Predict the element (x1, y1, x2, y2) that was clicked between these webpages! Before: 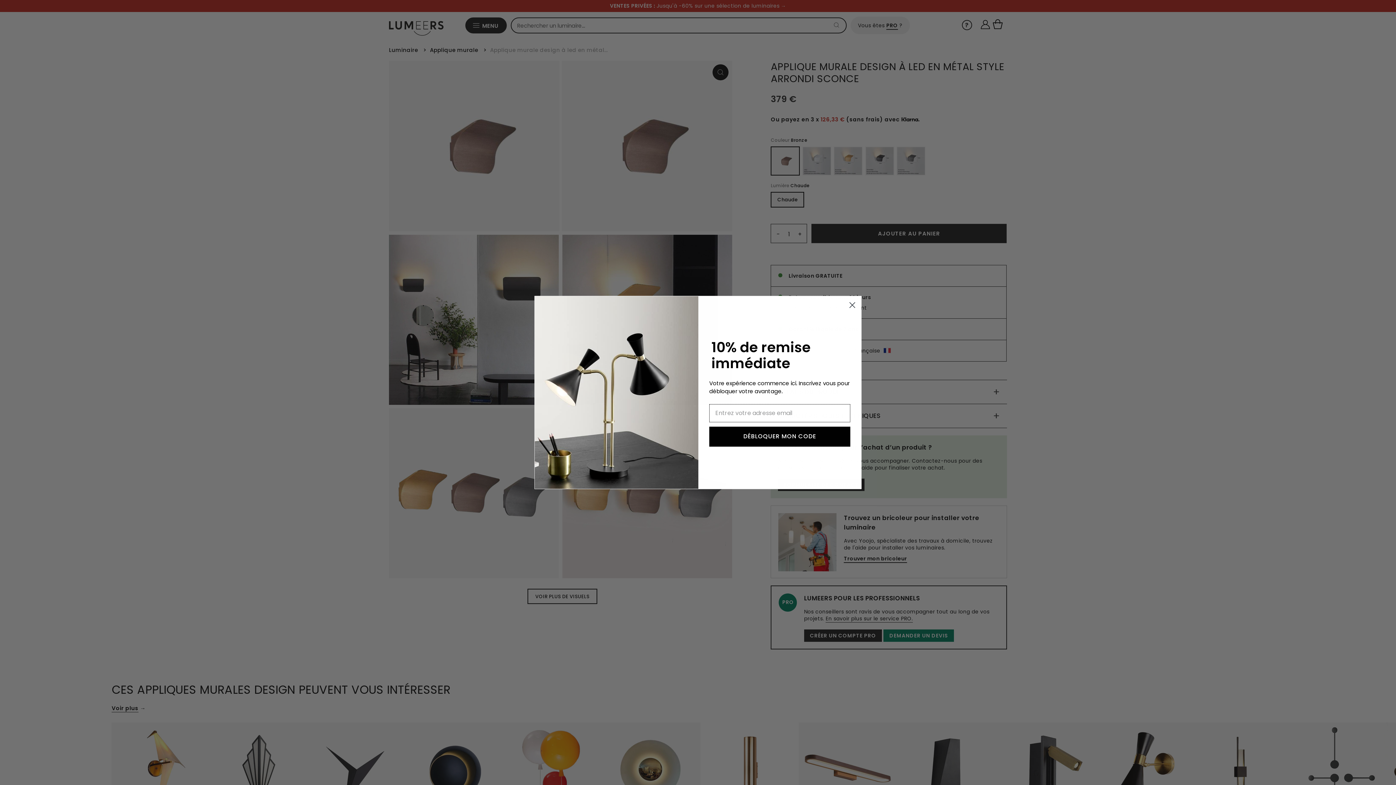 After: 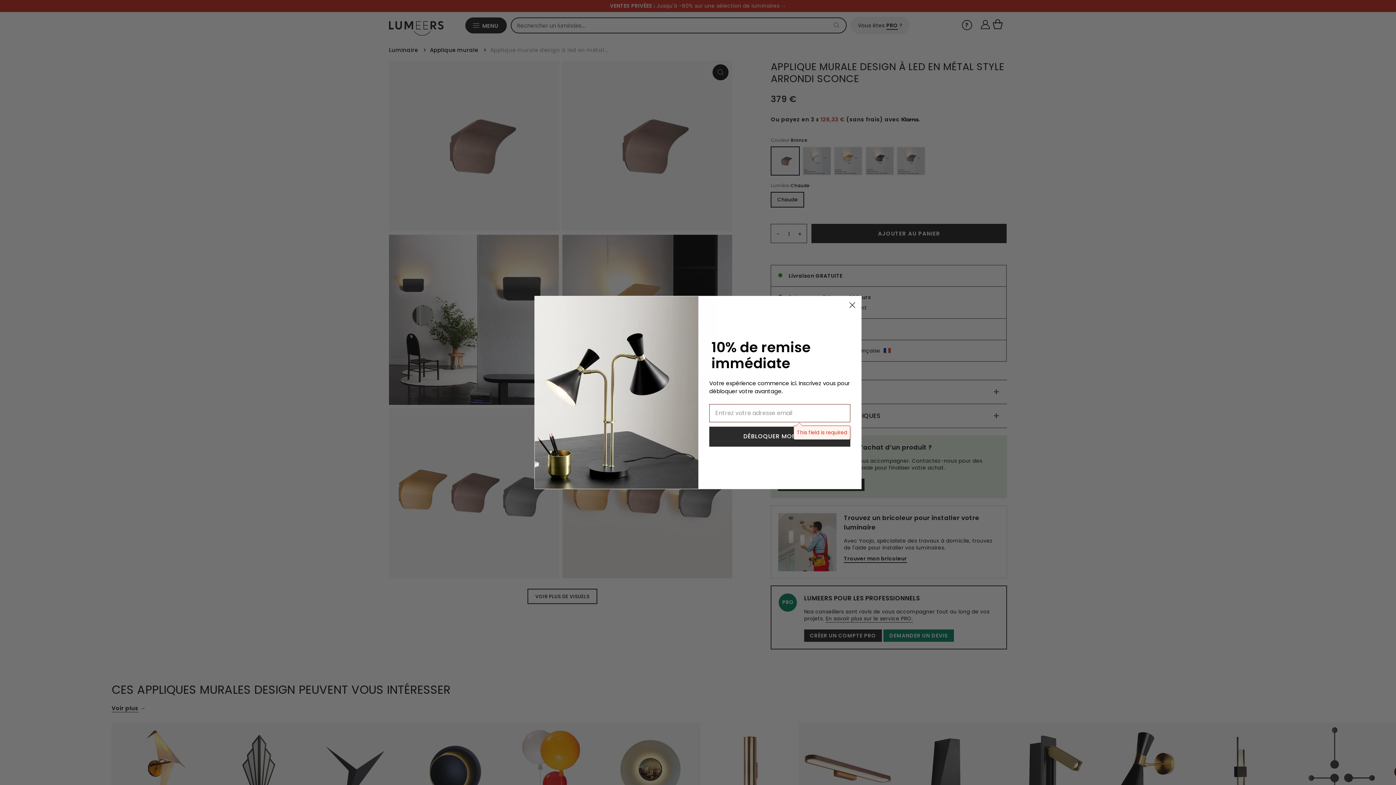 Action: bbox: (709, 426, 850, 446) label: DÉBLOQUER MON CODE